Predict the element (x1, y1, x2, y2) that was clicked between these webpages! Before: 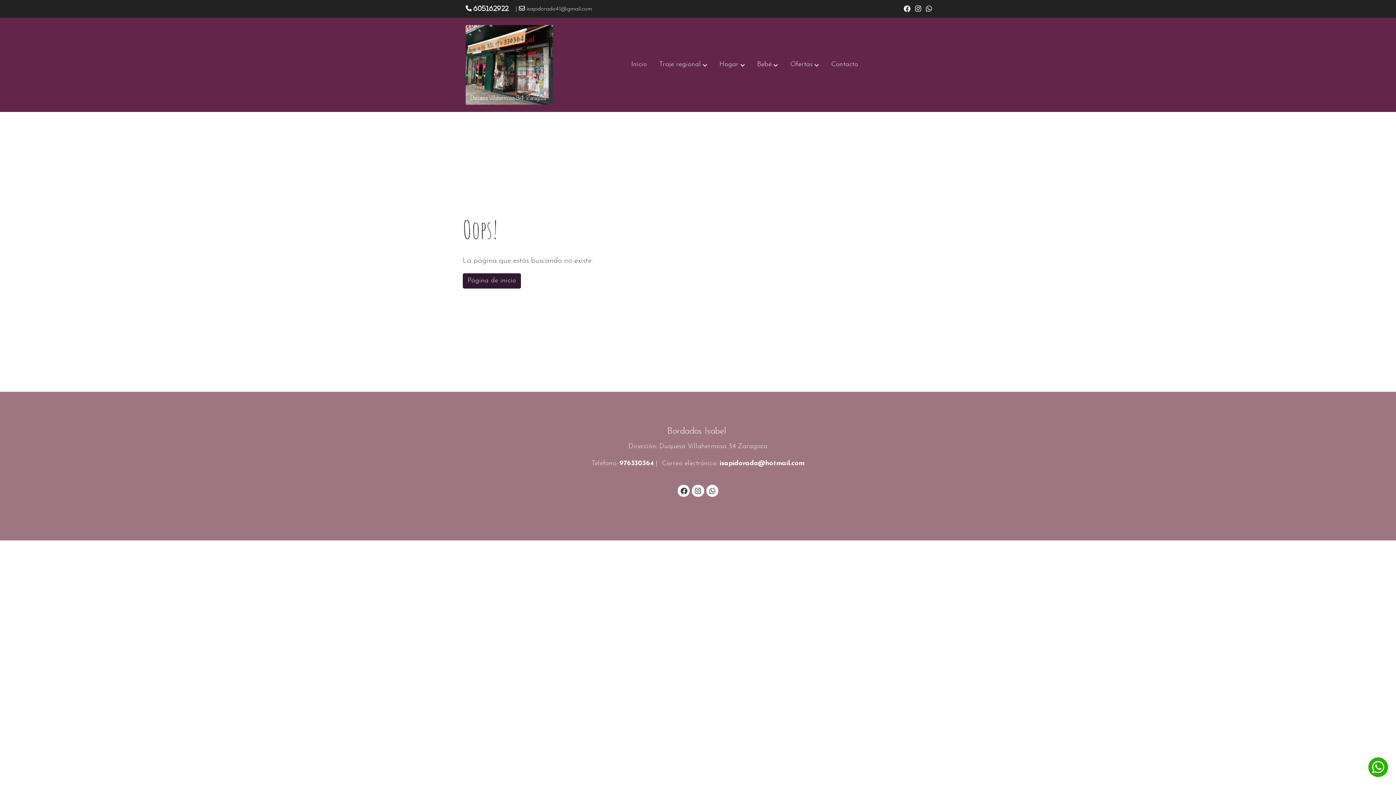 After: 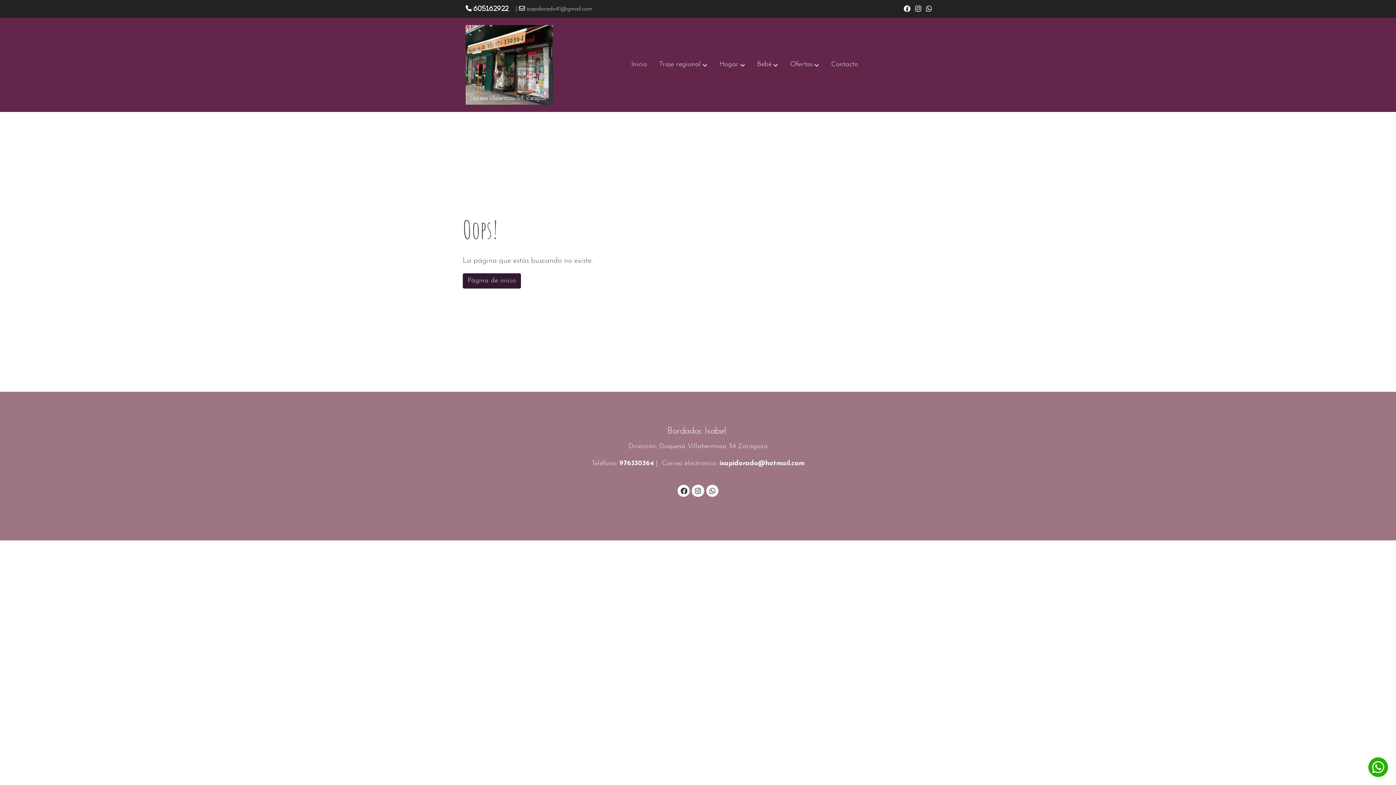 Action: bbox: (903, 4, 910, 11) label: link facebook